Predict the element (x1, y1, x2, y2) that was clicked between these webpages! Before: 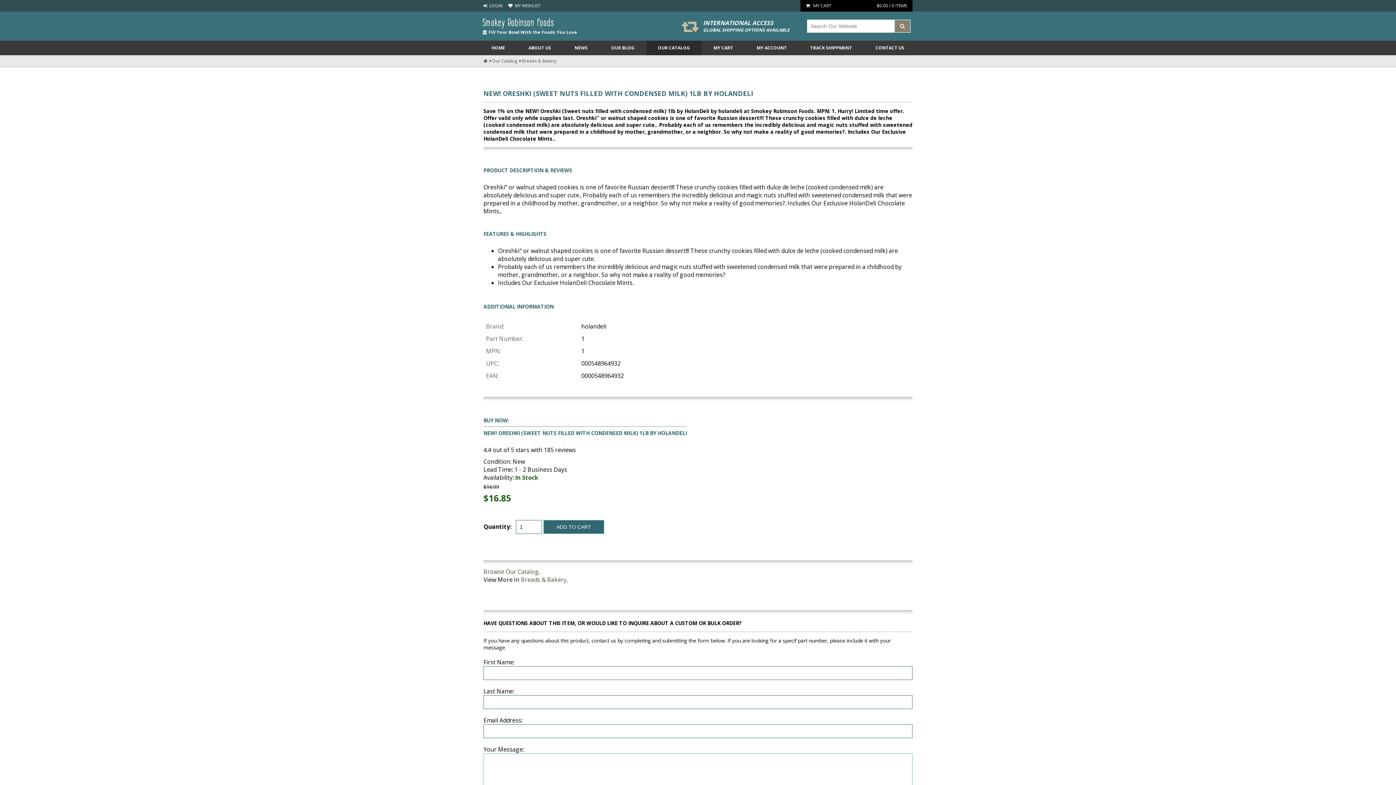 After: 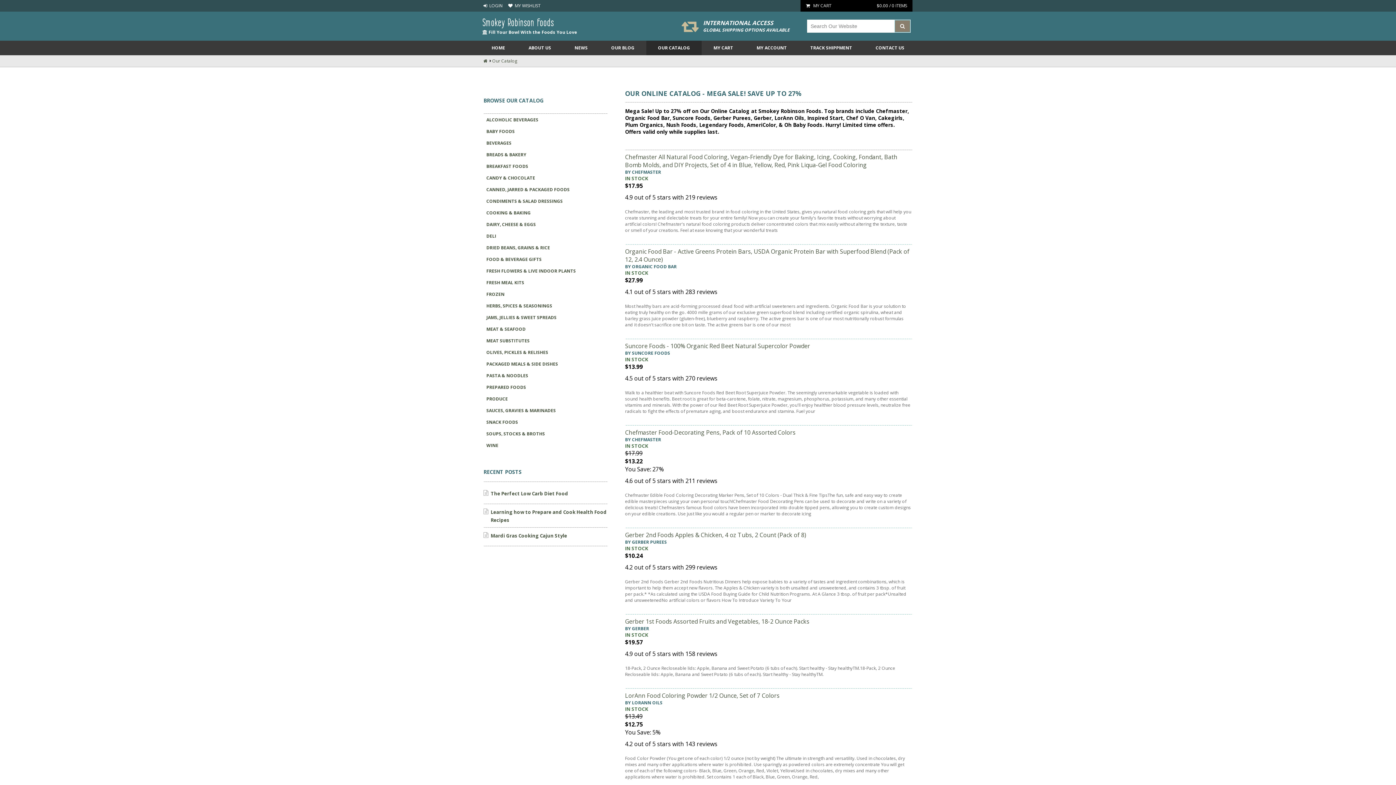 Action: label: Our Catalog bbox: (492, 57, 517, 64)